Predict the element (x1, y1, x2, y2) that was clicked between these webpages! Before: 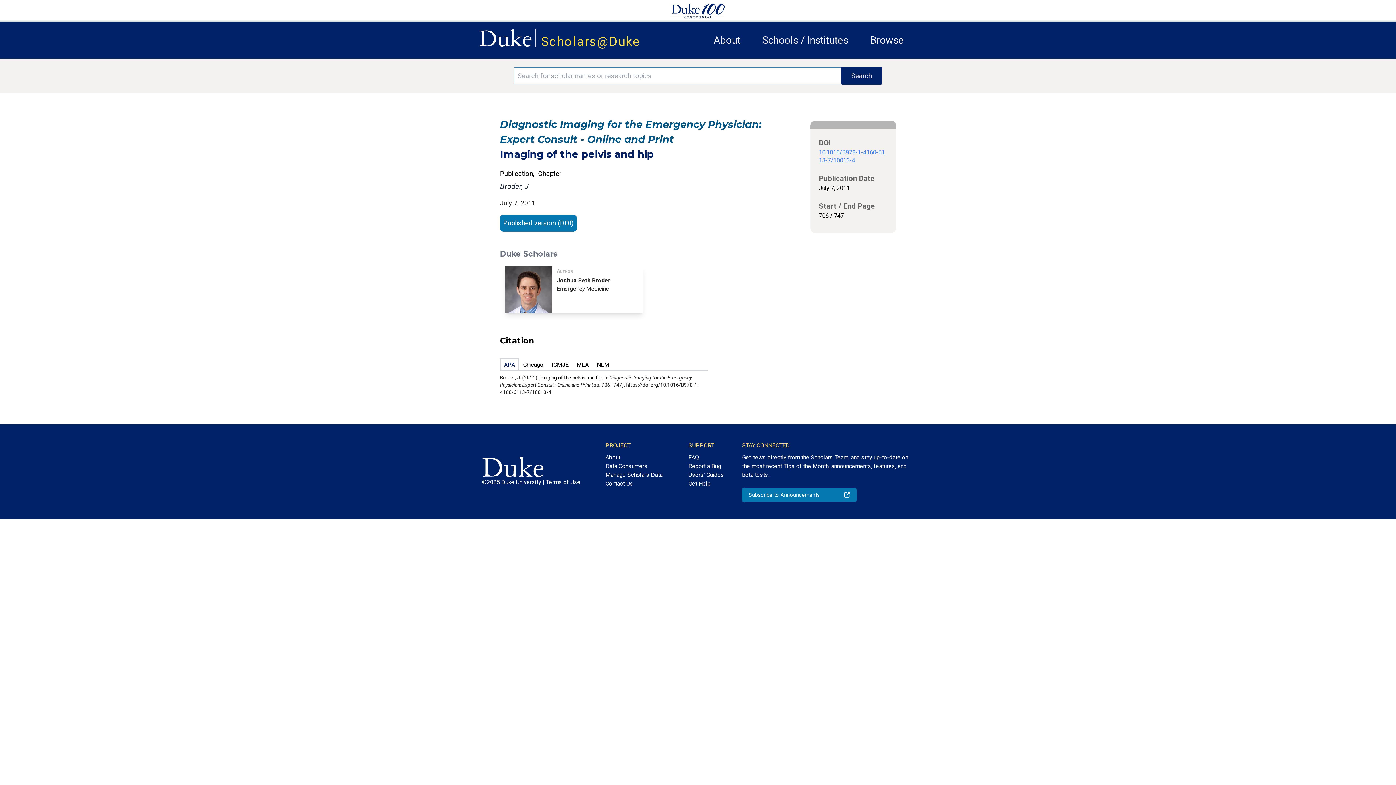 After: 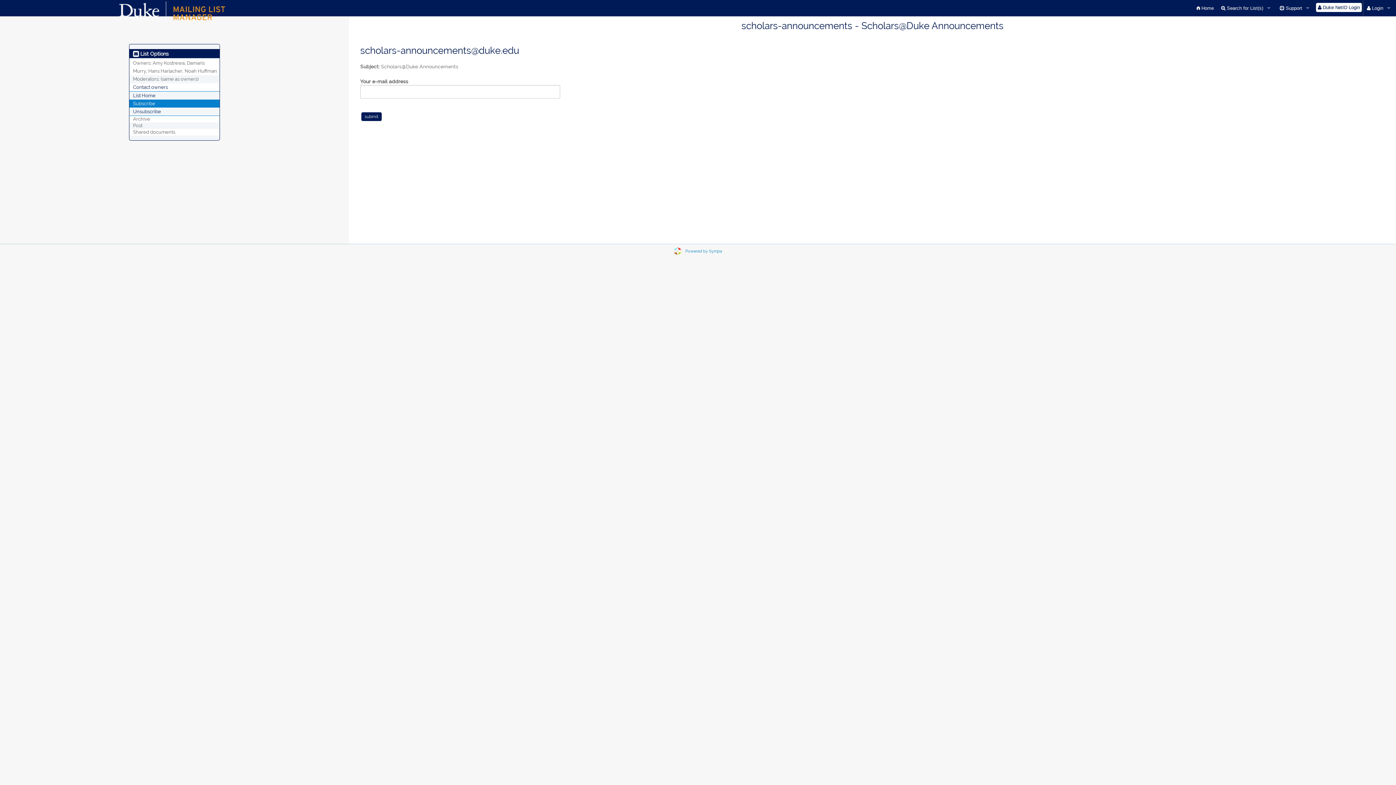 Action: bbox: (742, 487, 856, 502) label: Subscribe to Announcements